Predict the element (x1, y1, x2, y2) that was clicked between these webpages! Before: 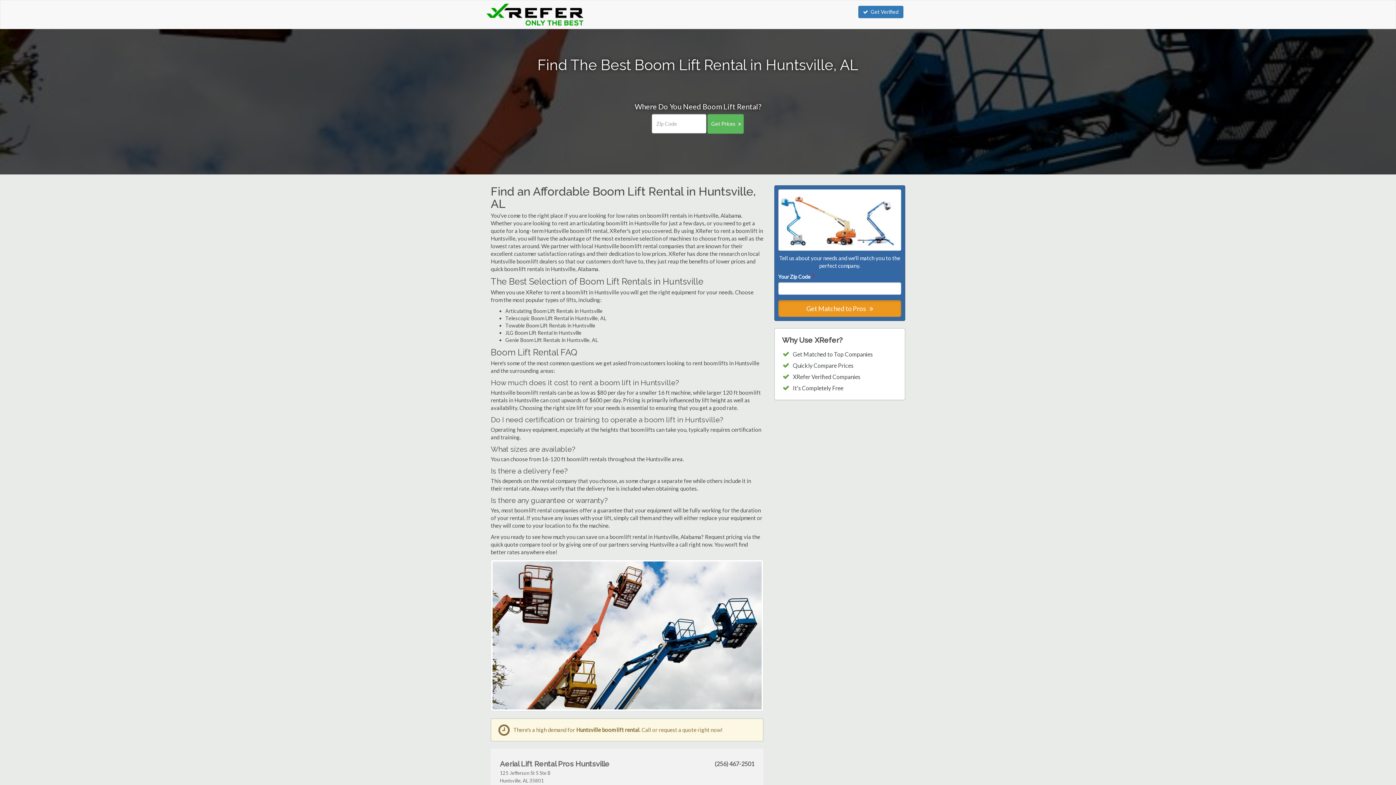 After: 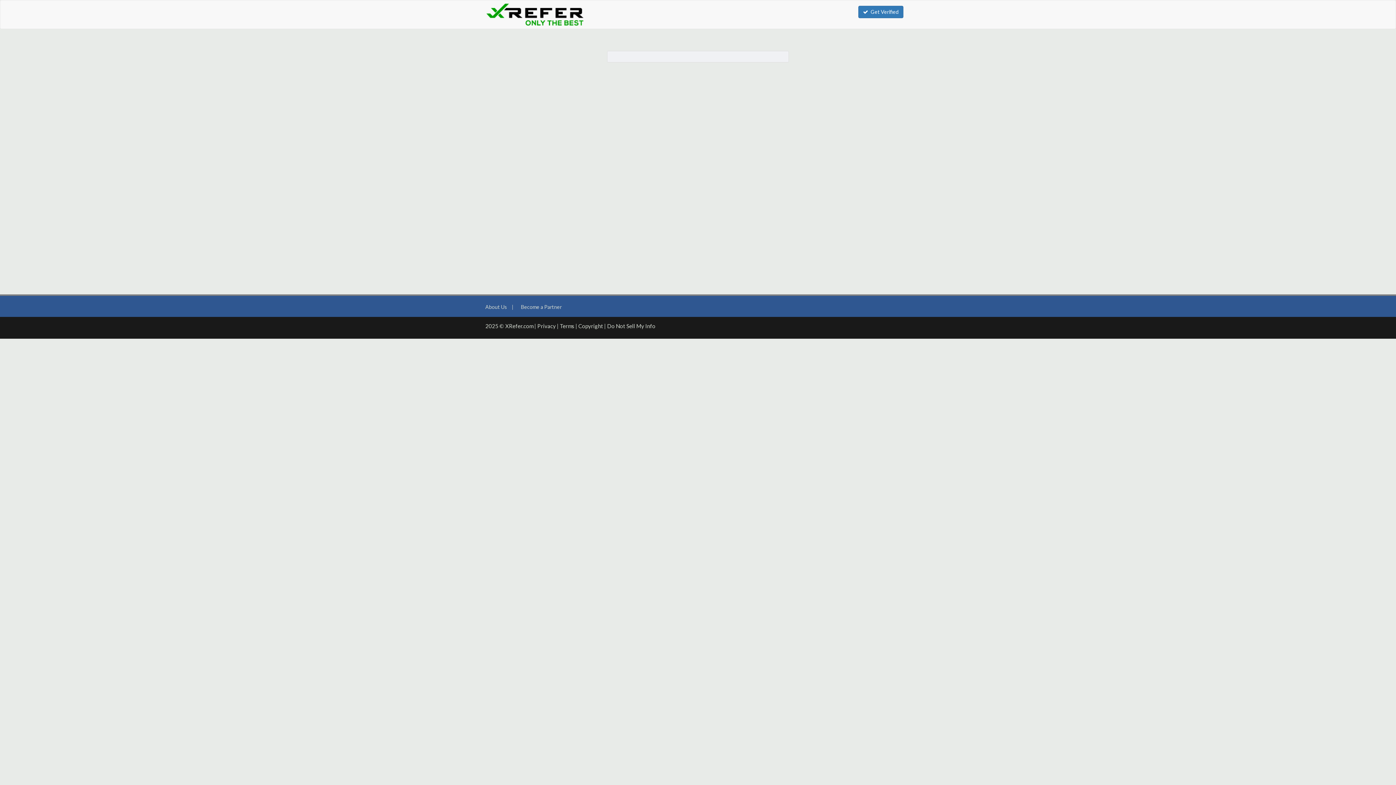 Action: bbox: (707, 114, 743, 133) label: Get Prices